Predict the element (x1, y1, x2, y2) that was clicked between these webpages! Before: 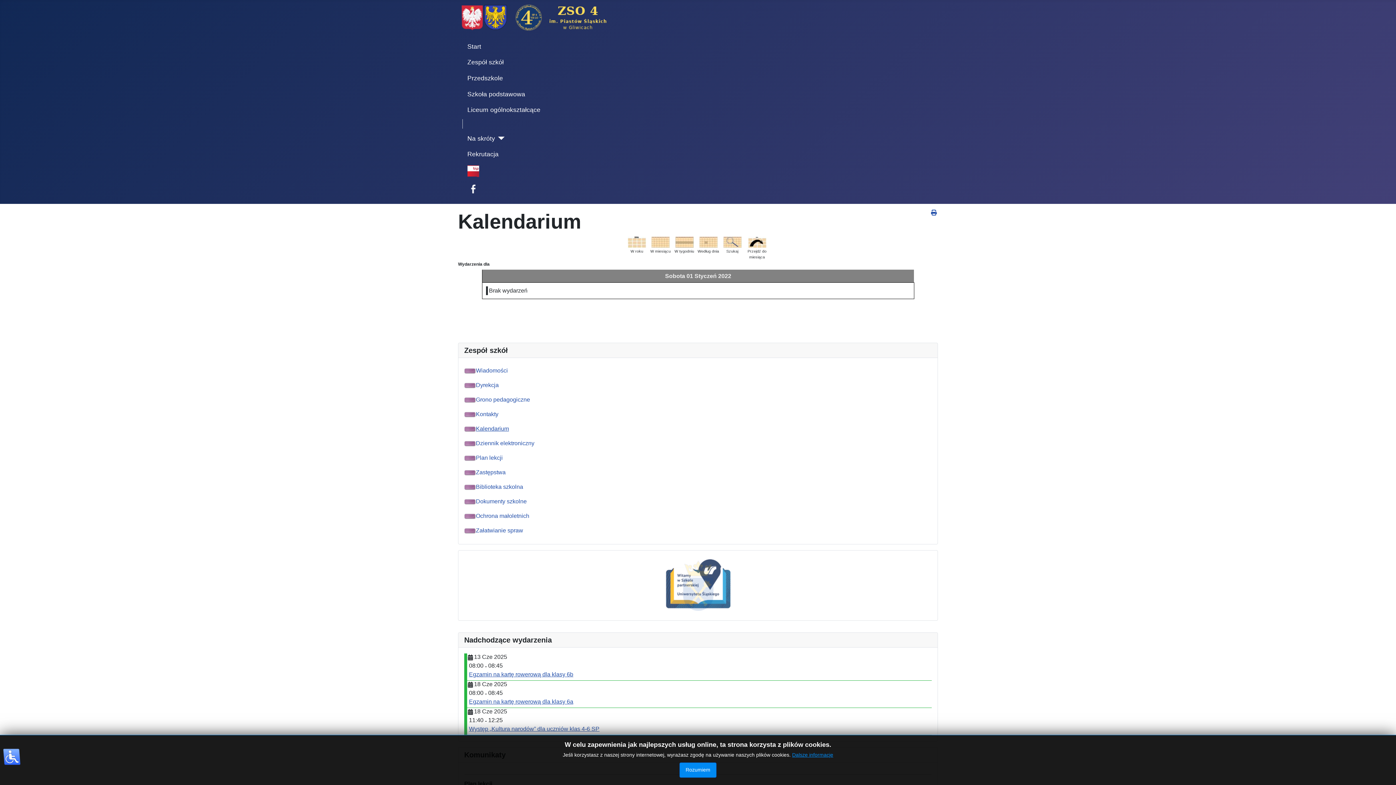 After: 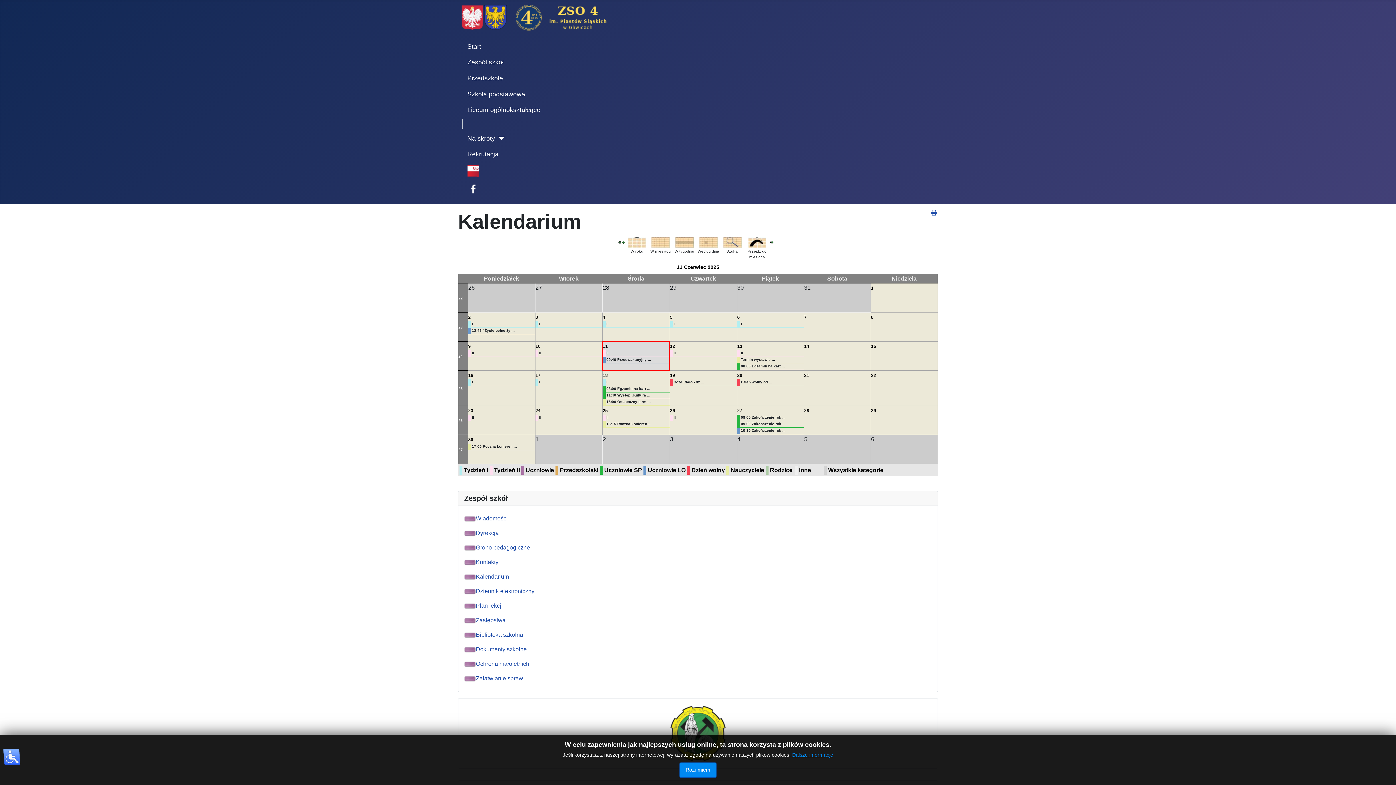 Action: bbox: (464, 425, 509, 432) label: Kalendarium